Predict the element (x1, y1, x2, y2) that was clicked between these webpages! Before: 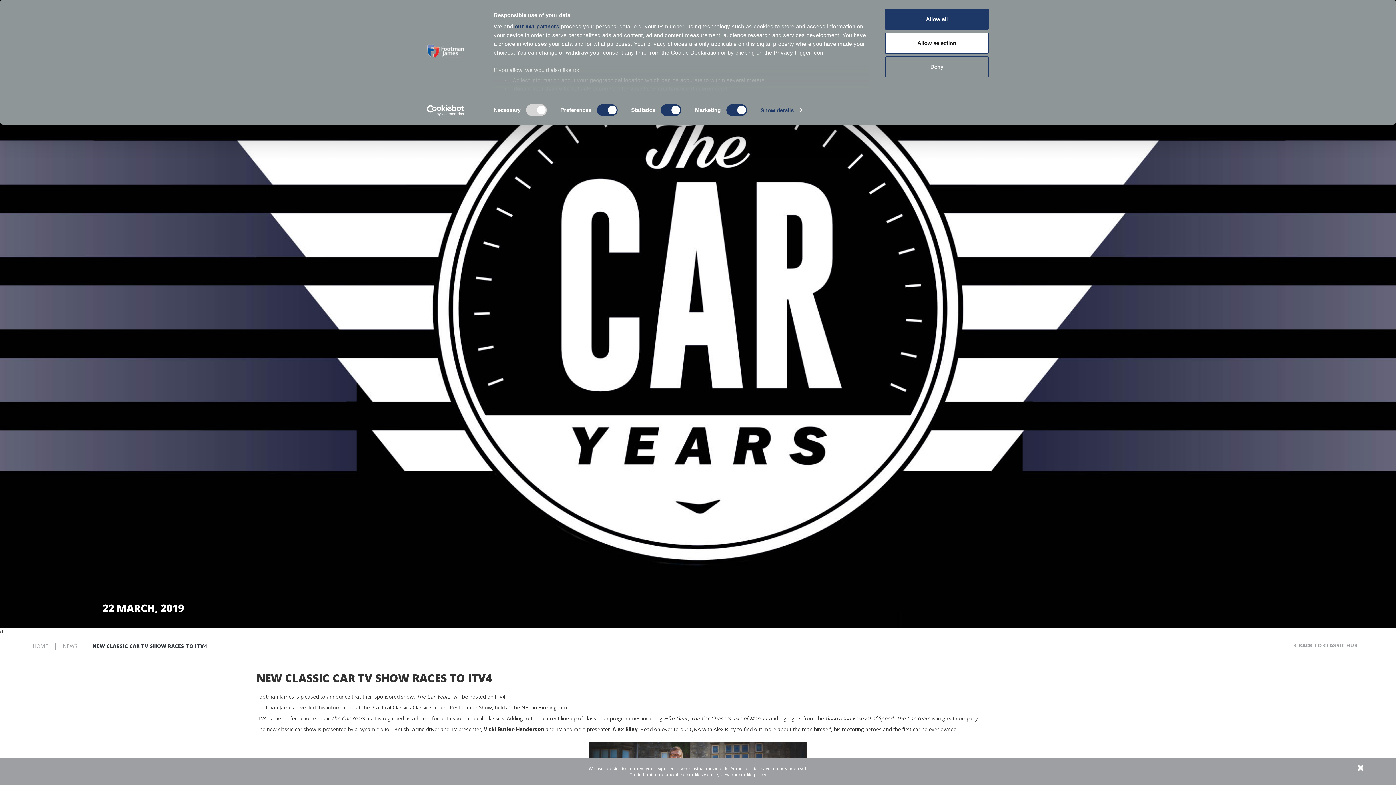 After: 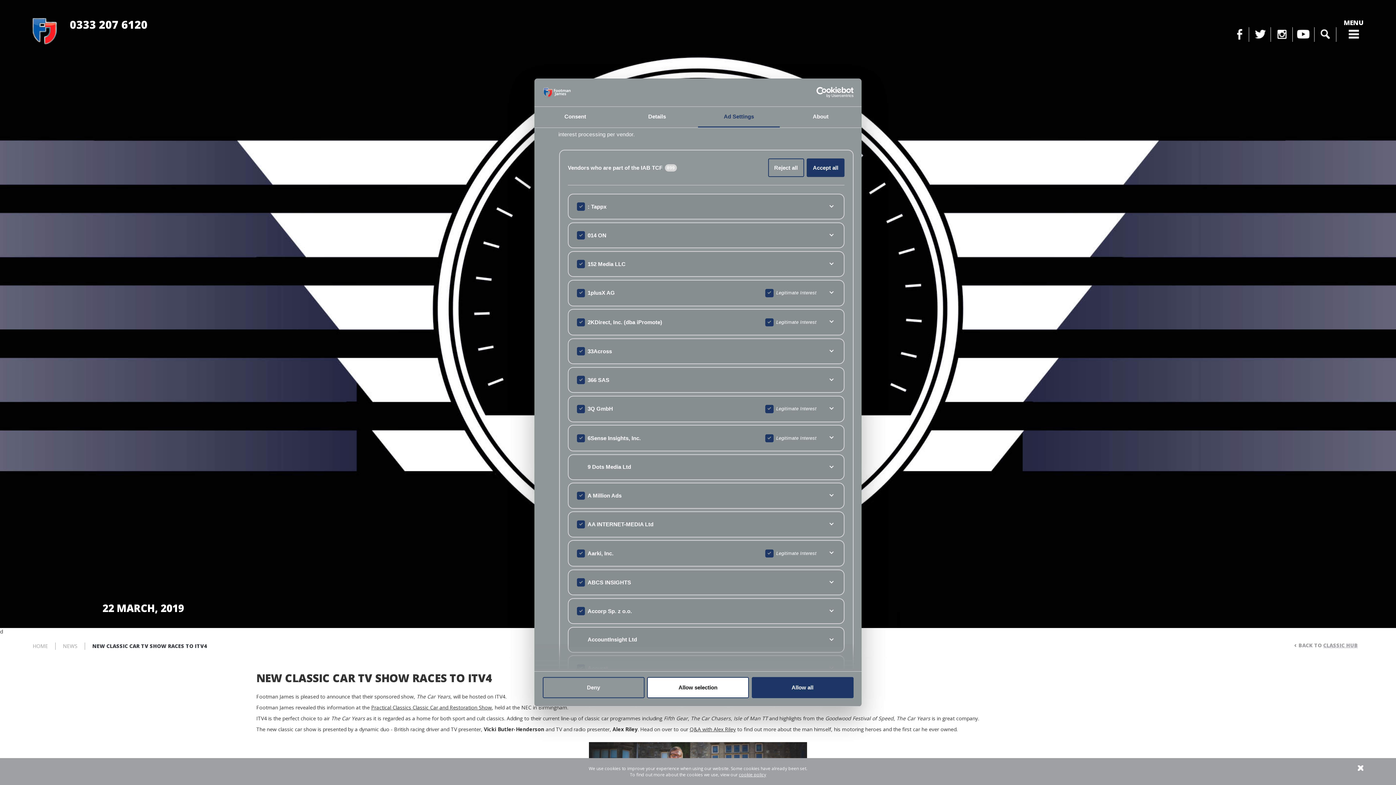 Action: label: our 941 partners bbox: (514, 23, 559, 29)